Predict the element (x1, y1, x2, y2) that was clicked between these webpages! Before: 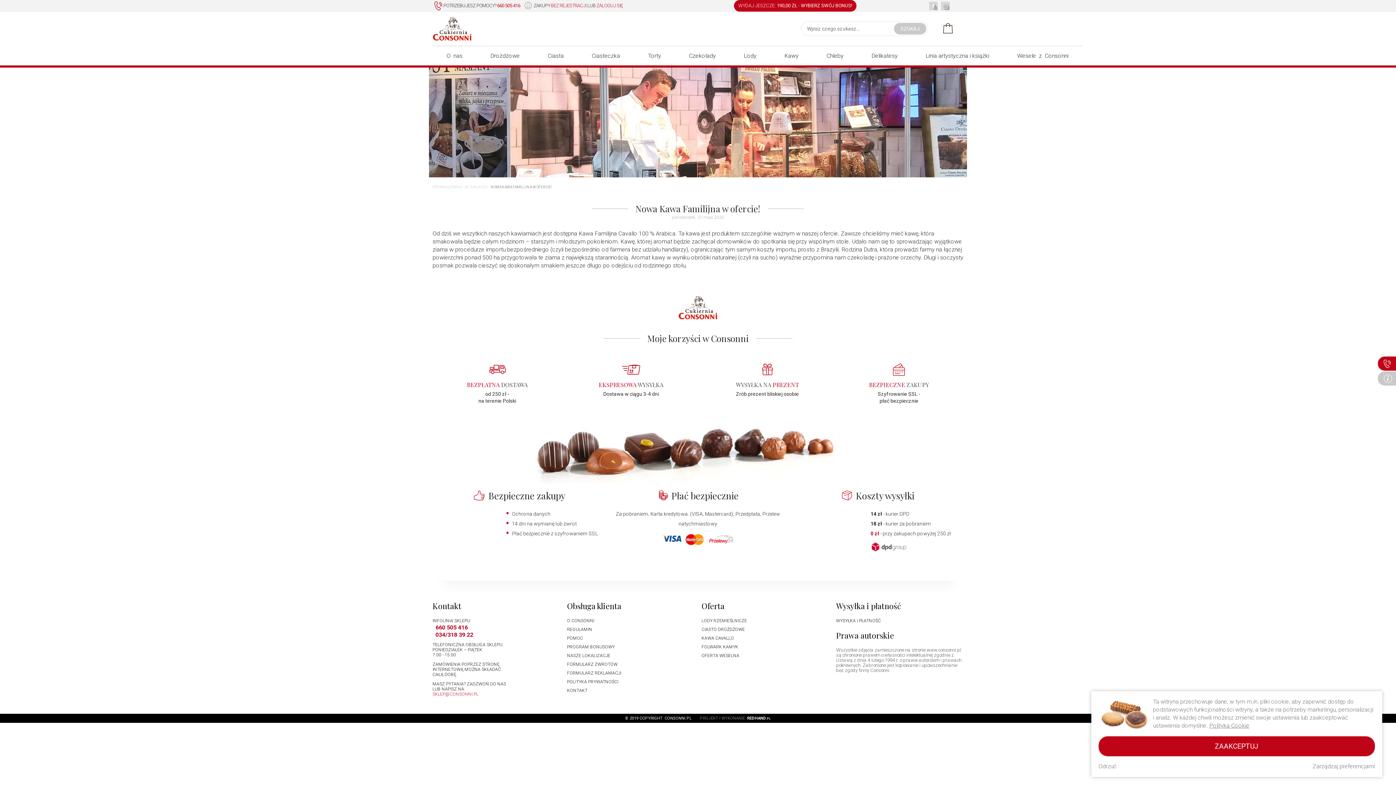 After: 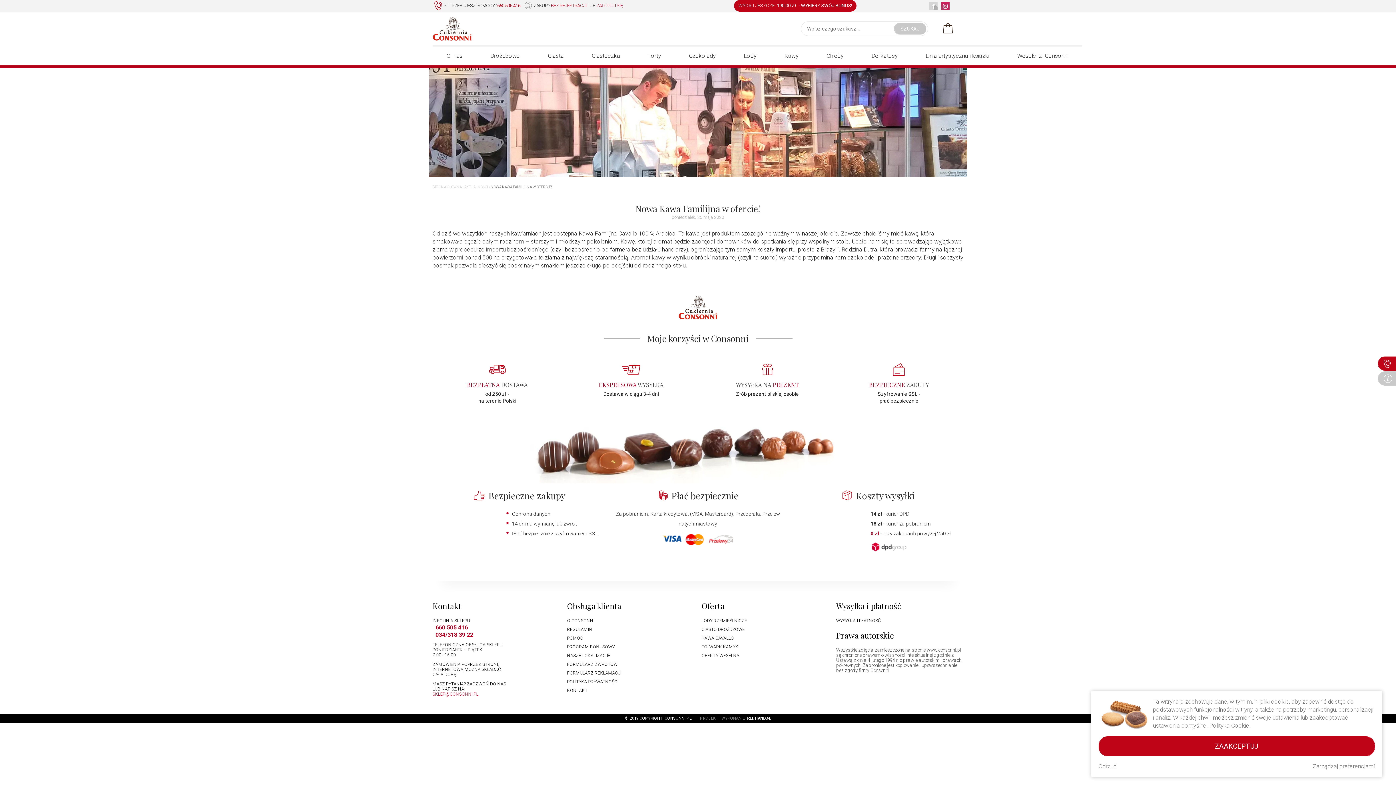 Action: bbox: (941, 1, 949, 10)